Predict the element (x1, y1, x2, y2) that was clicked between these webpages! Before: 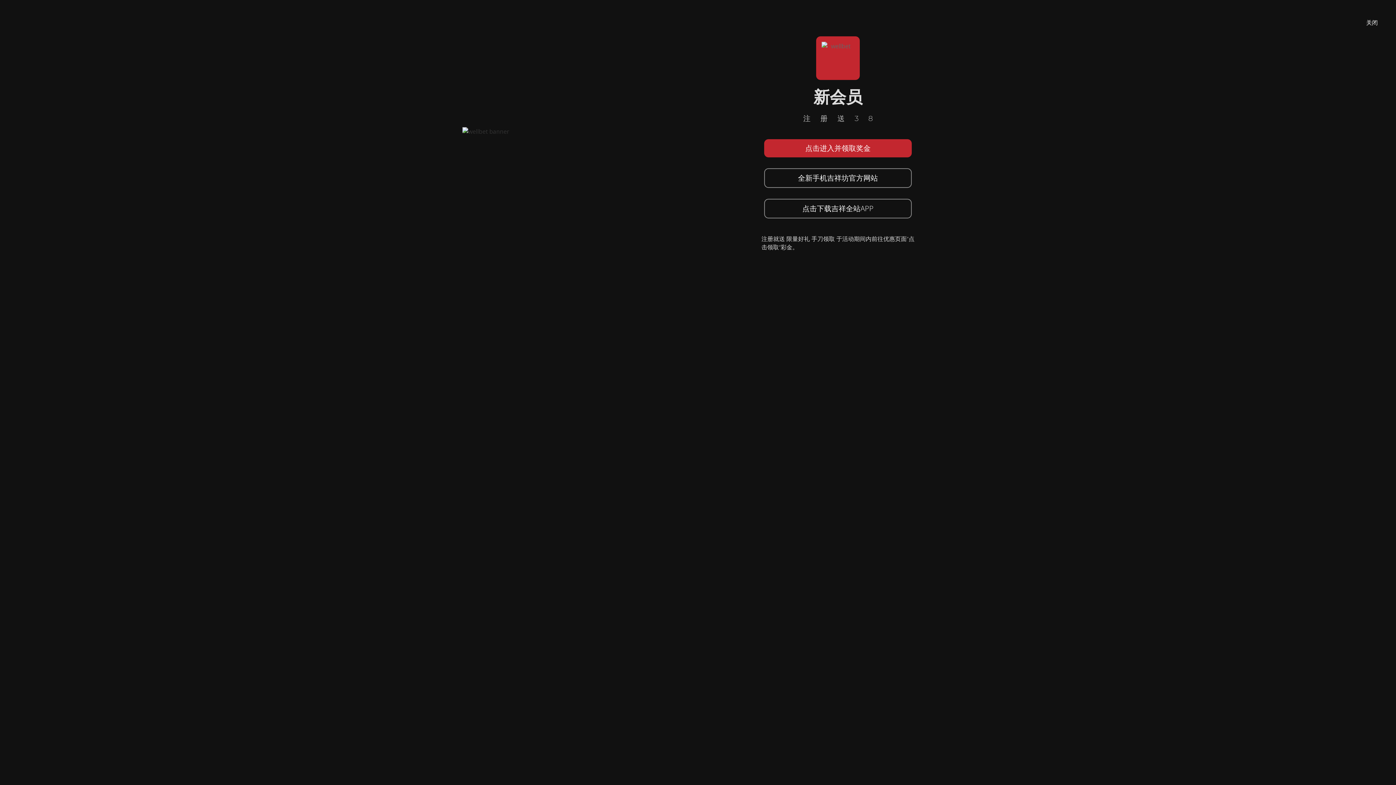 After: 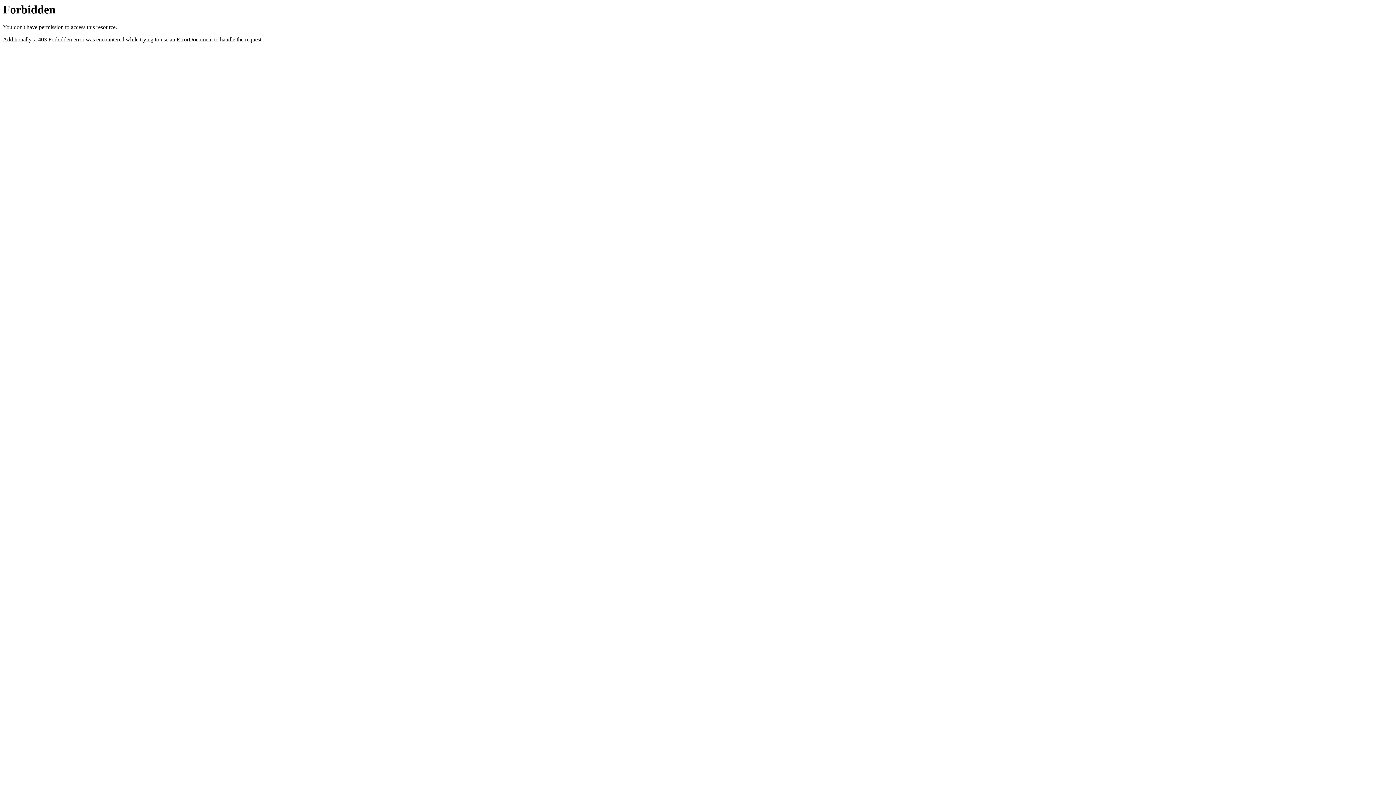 Action: bbox: (764, 198, 912, 218) label: 点击下载吉祥全站APP